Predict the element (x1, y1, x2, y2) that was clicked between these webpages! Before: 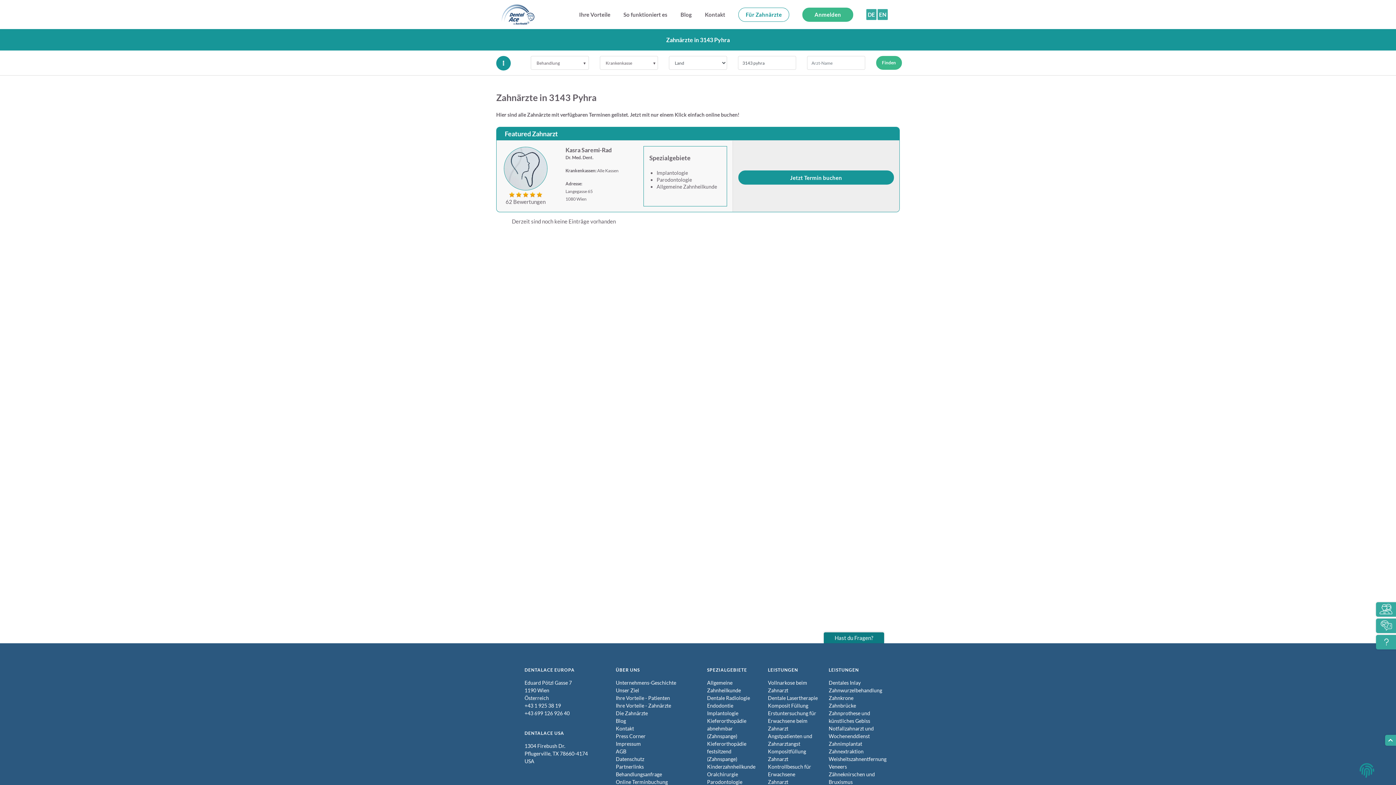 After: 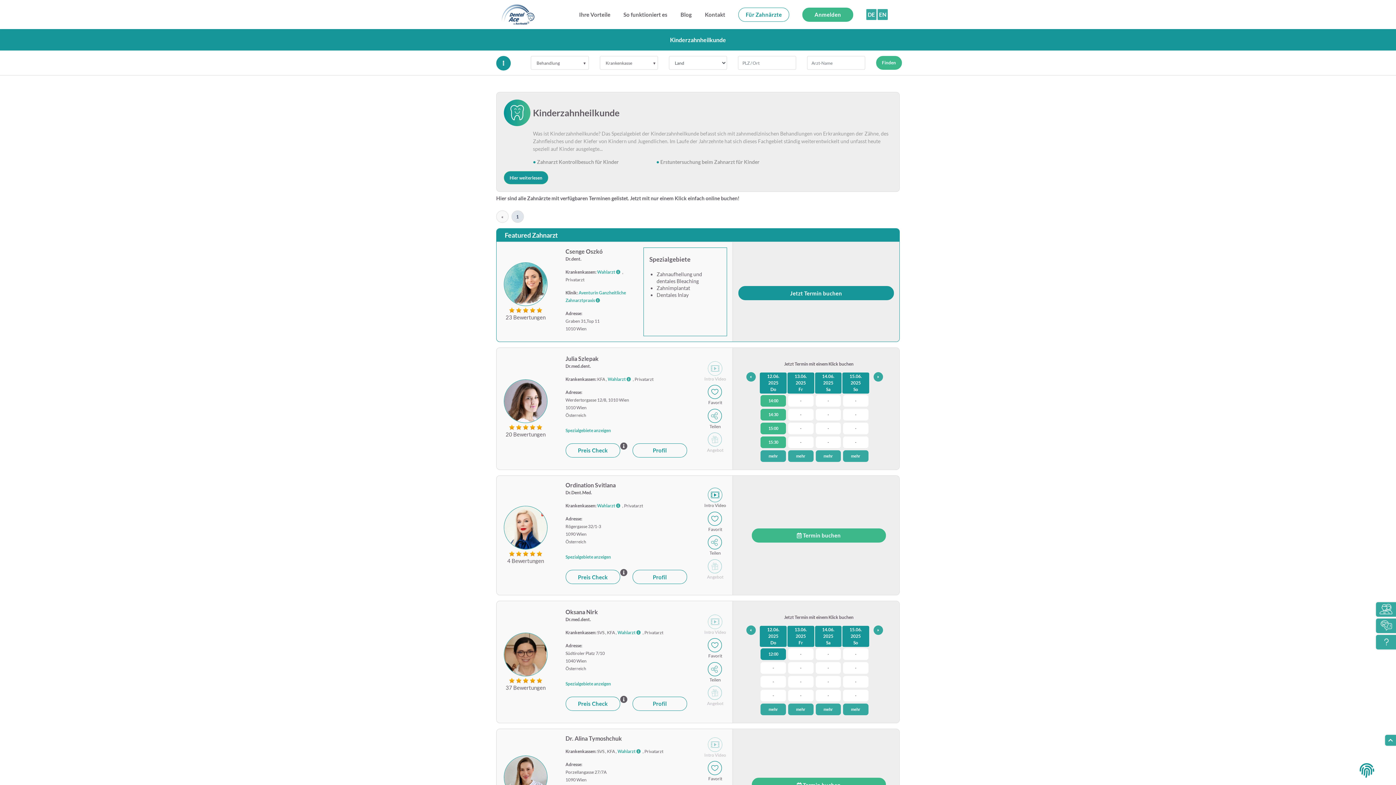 Action: label: Kinderzahnheilkunde bbox: (707, 764, 755, 770)